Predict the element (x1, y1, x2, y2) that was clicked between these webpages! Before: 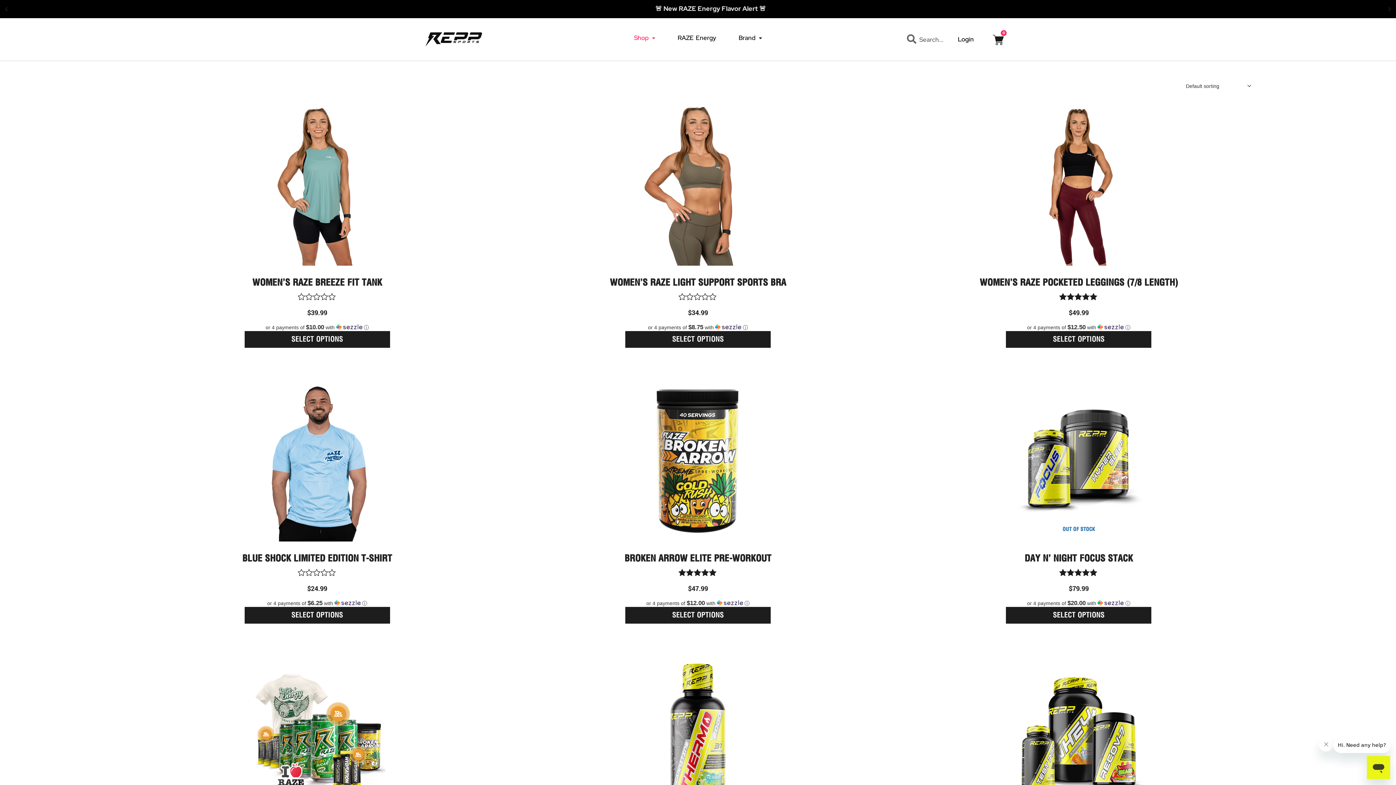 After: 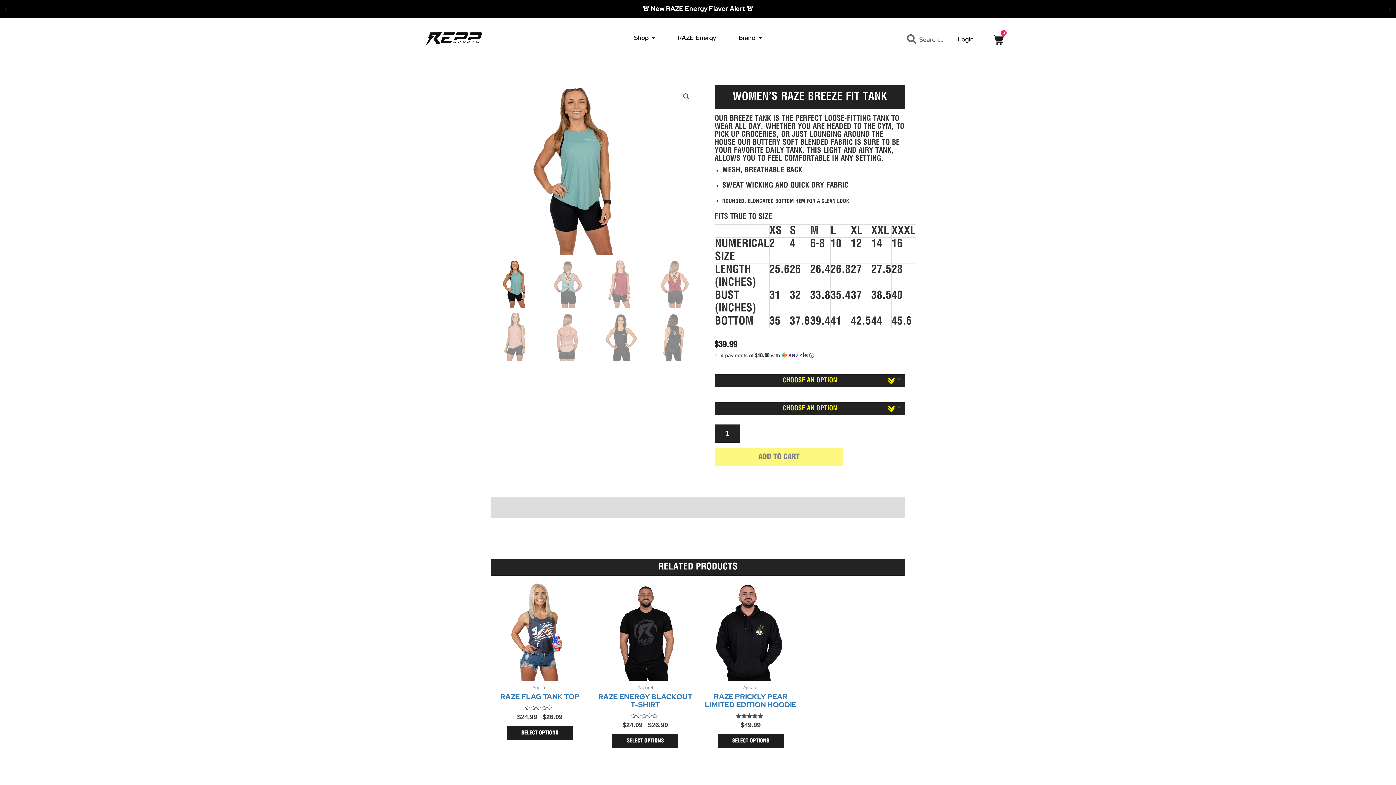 Action: bbox: (143, 105, 491, 265)